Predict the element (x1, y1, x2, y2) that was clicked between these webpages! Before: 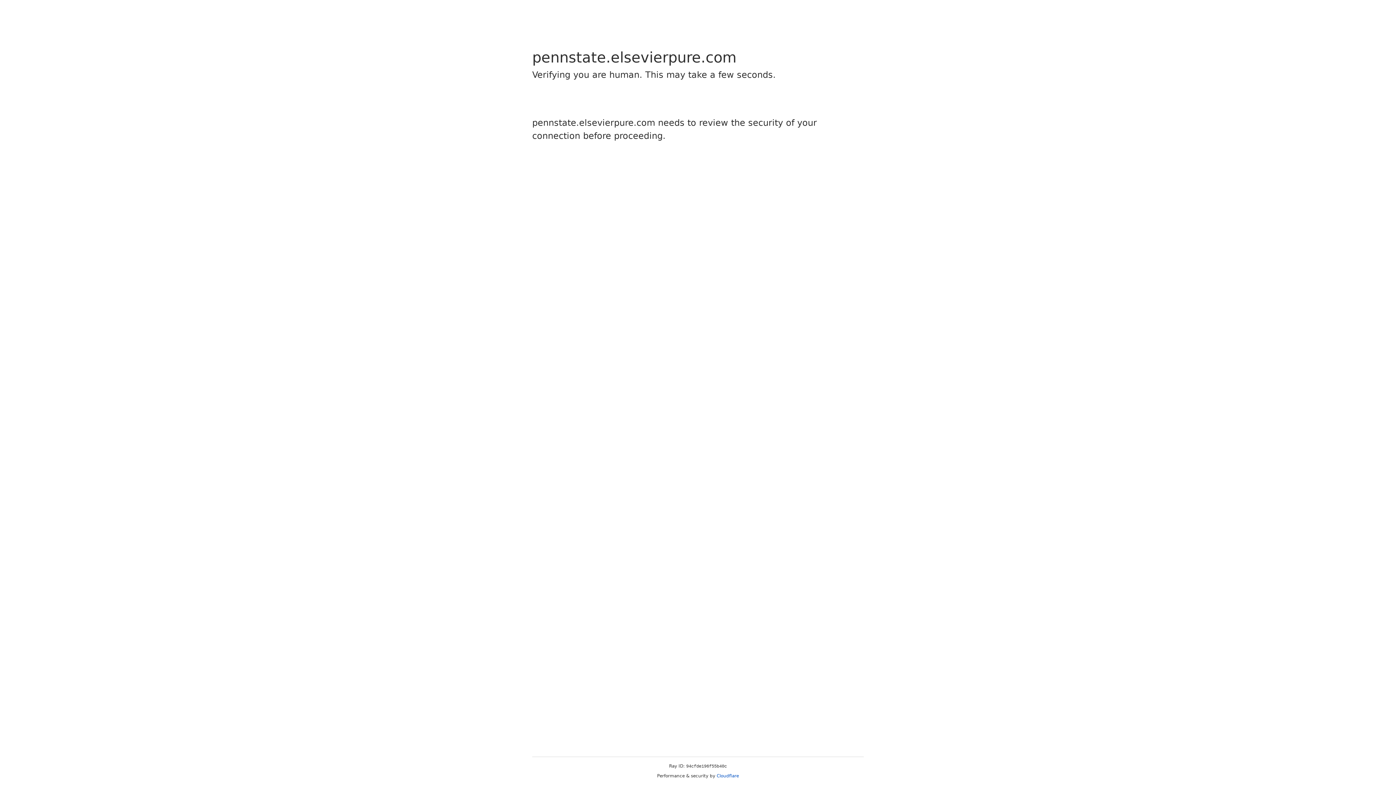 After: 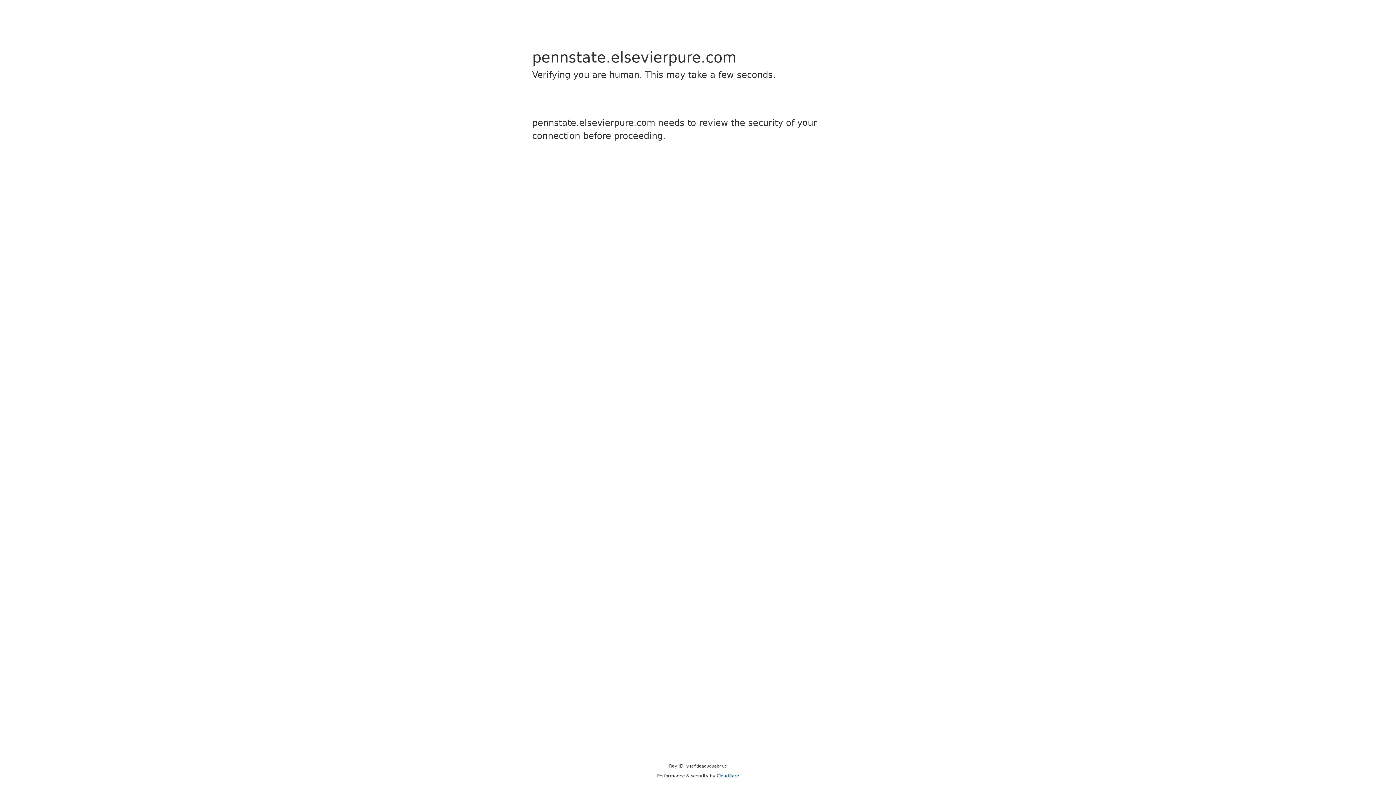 Action: bbox: (716, 773, 739, 778) label: Cloudflare